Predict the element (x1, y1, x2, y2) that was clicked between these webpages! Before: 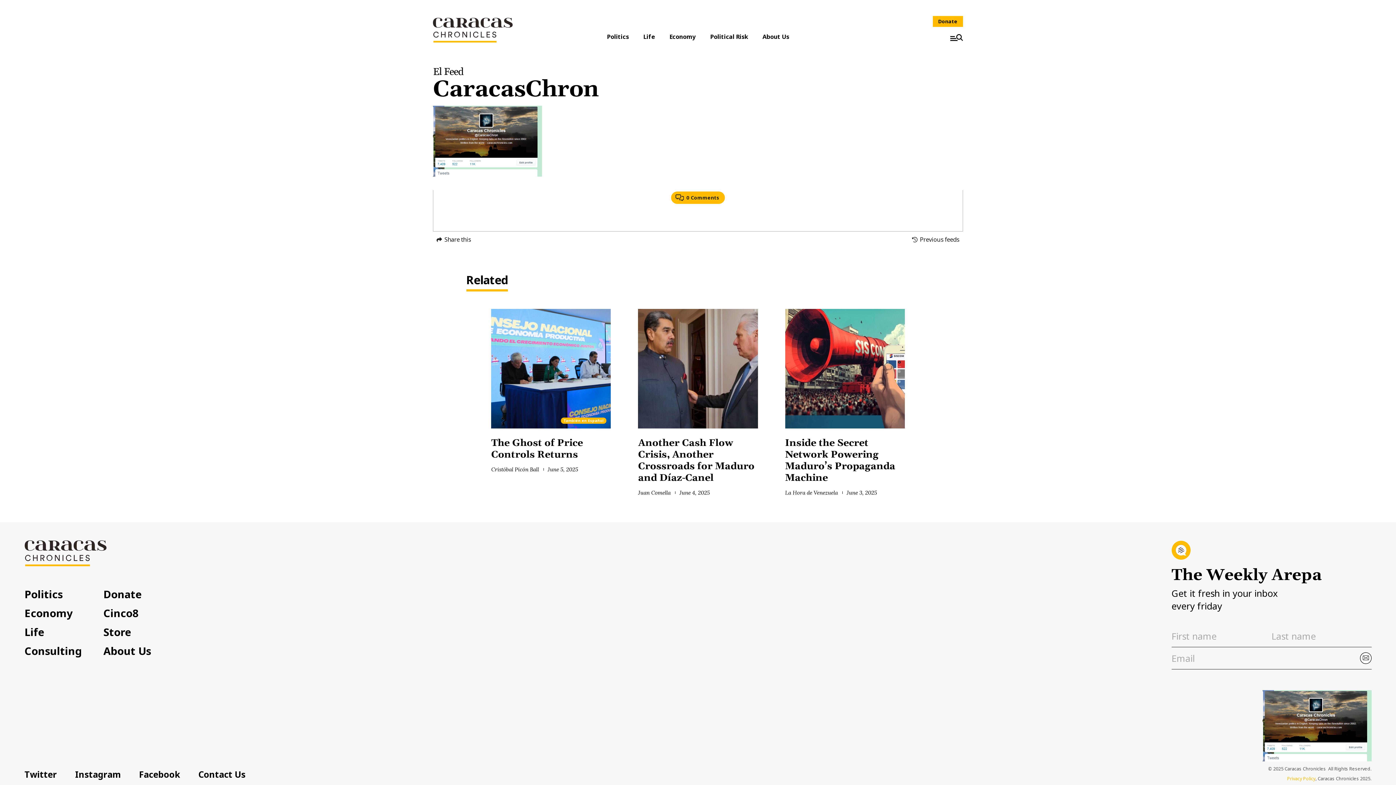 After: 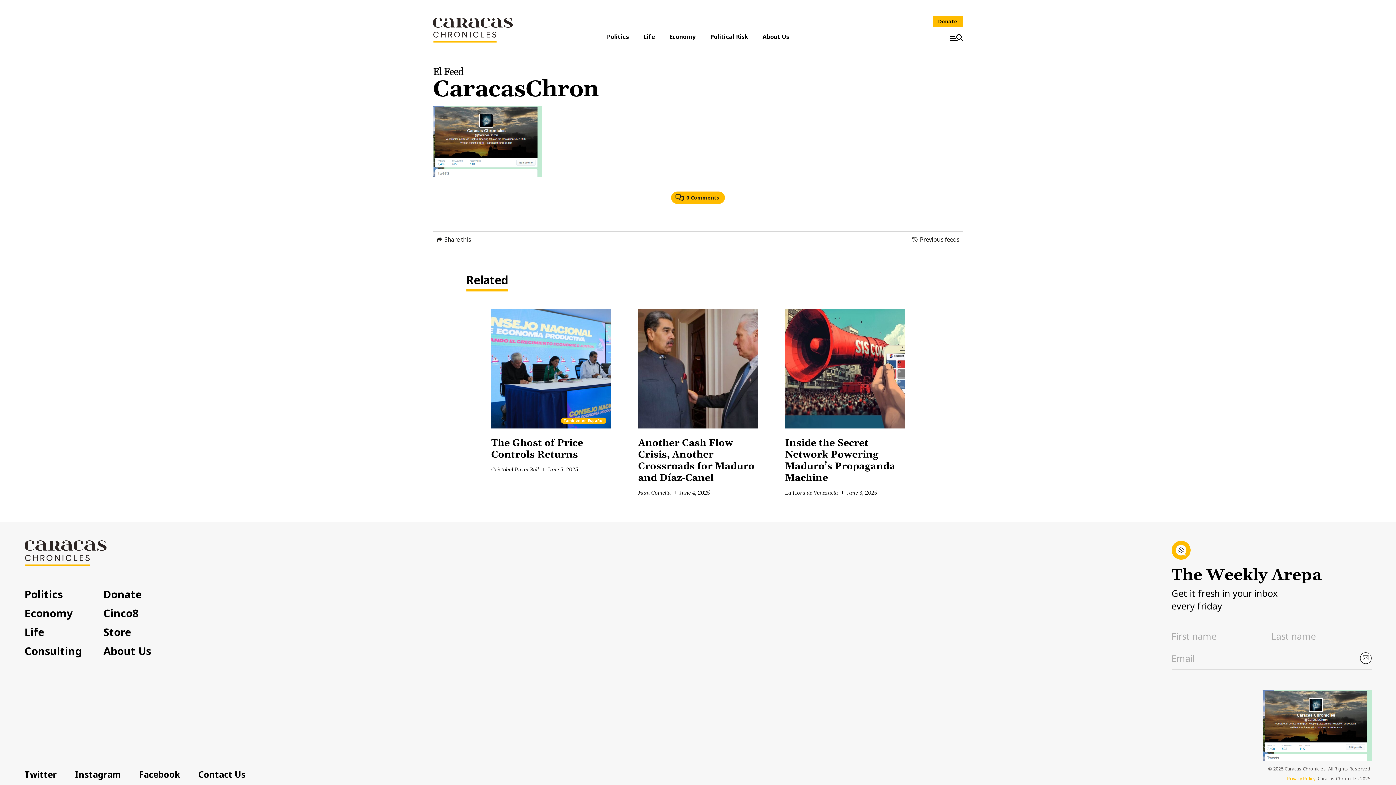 Action: bbox: (542, 234, 553, 245)